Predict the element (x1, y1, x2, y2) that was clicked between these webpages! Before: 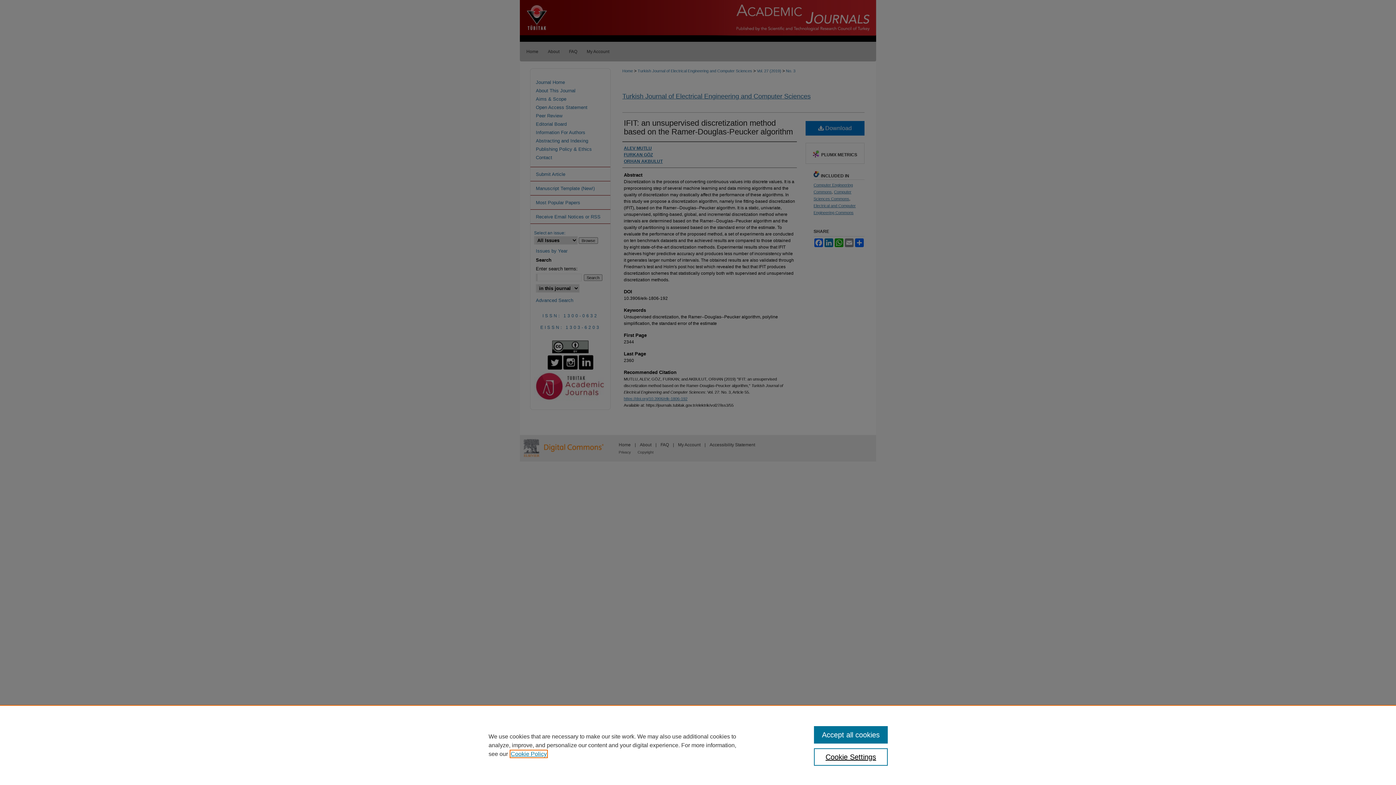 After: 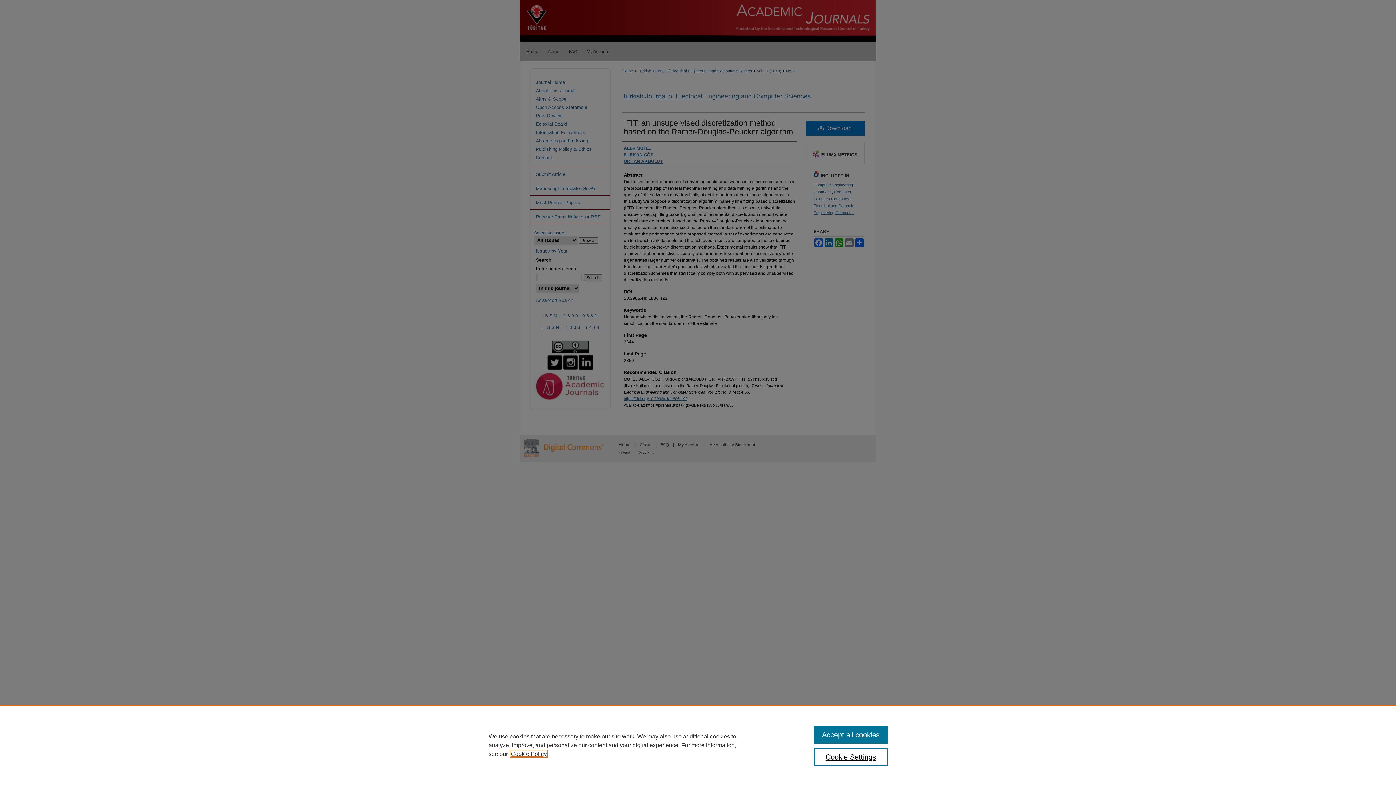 Action: label: , opens in a new tab bbox: (510, 751, 546, 757)